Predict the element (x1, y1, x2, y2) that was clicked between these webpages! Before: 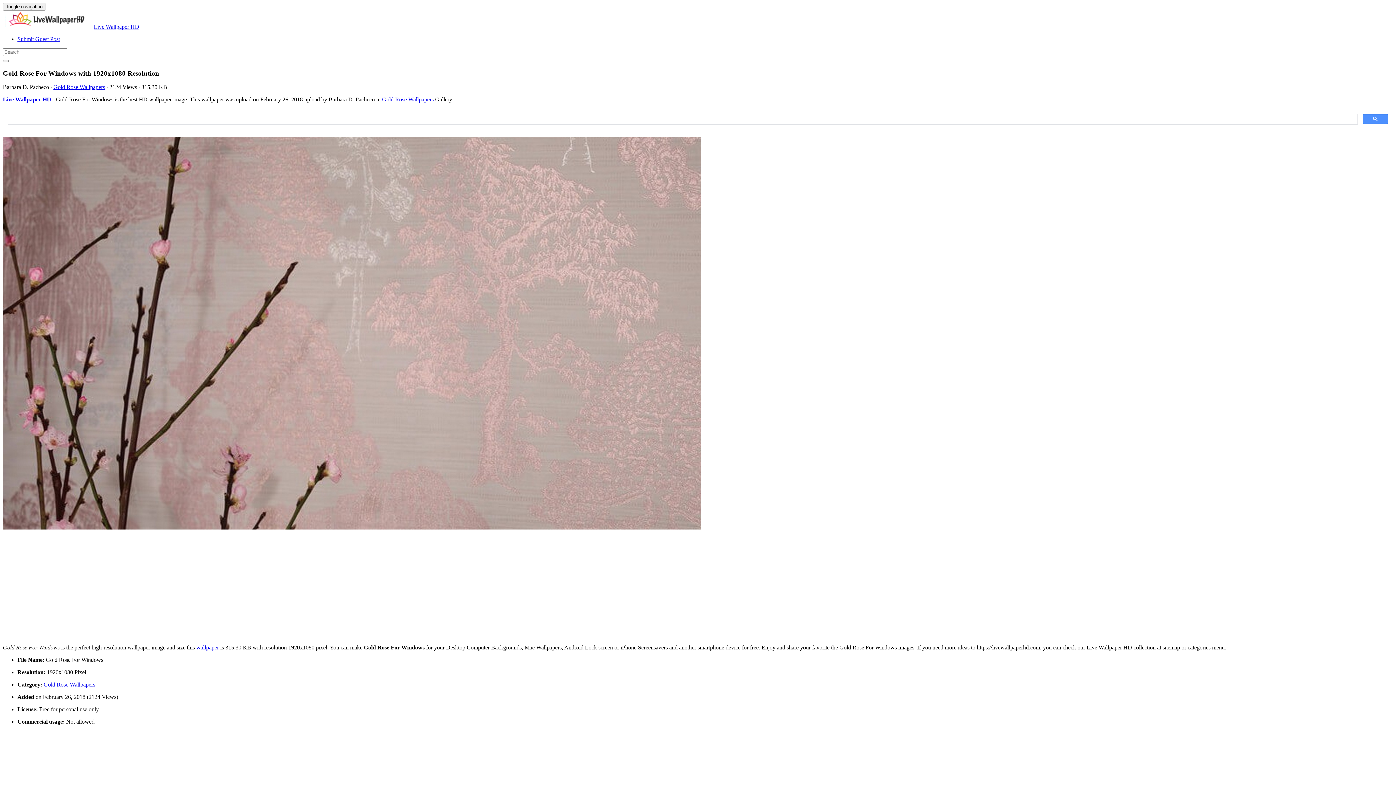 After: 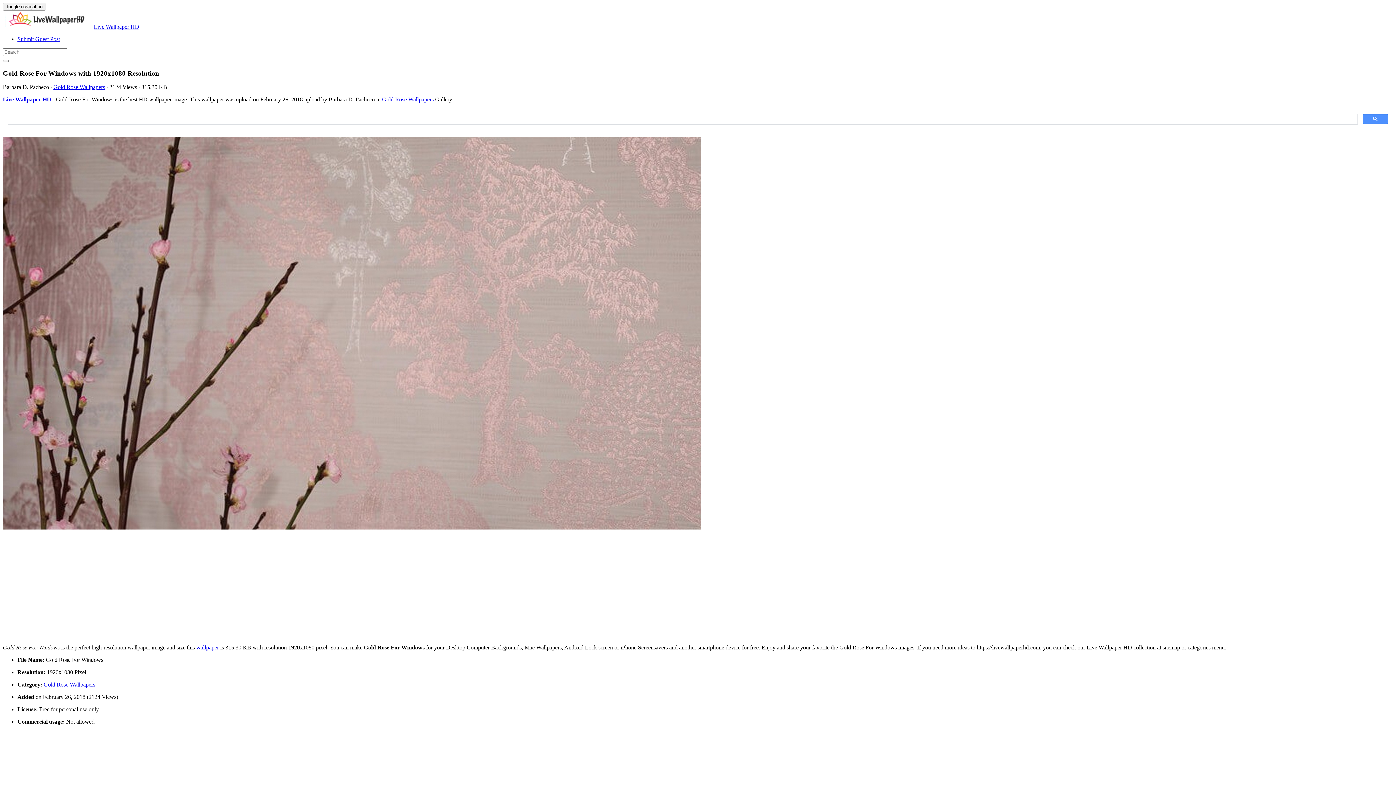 Action: bbox: (2, 137, 1393, 531)